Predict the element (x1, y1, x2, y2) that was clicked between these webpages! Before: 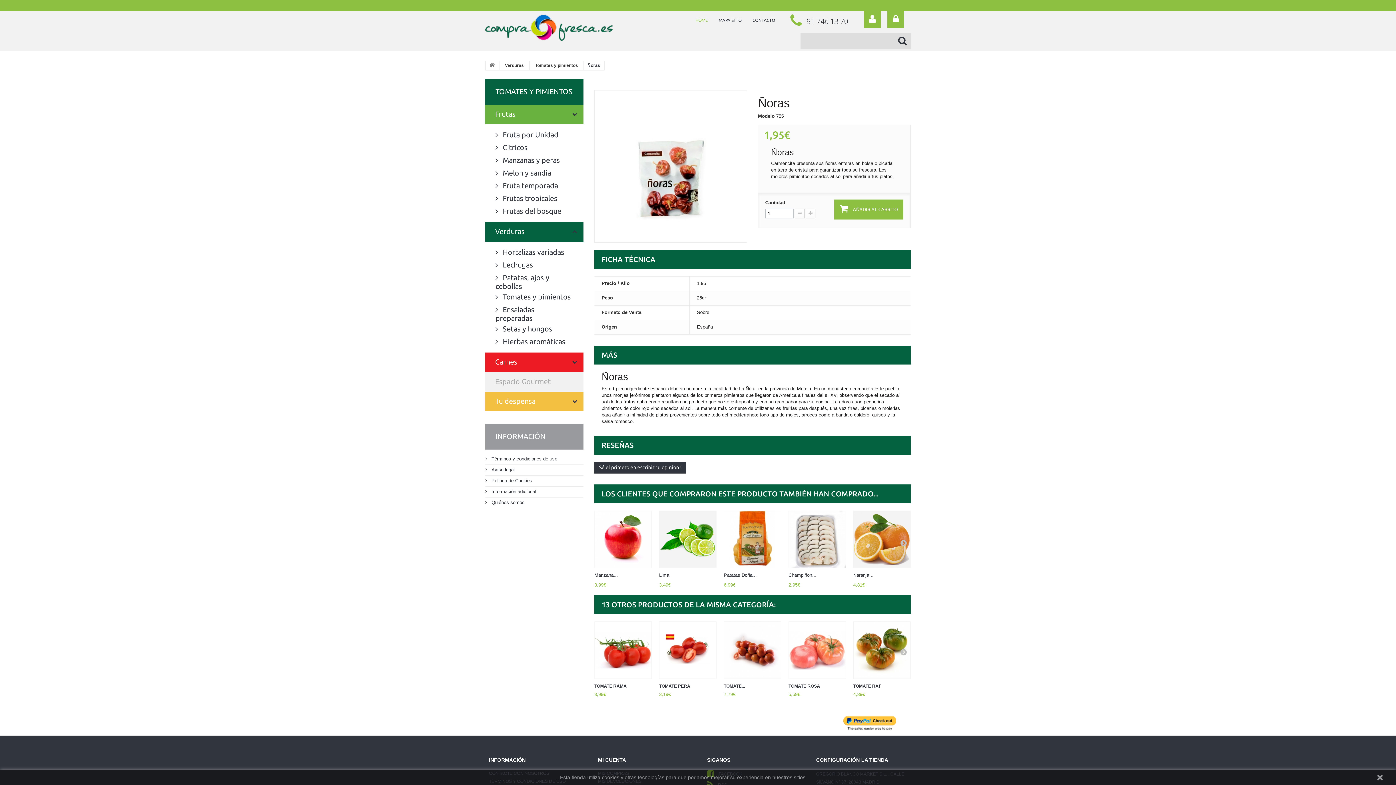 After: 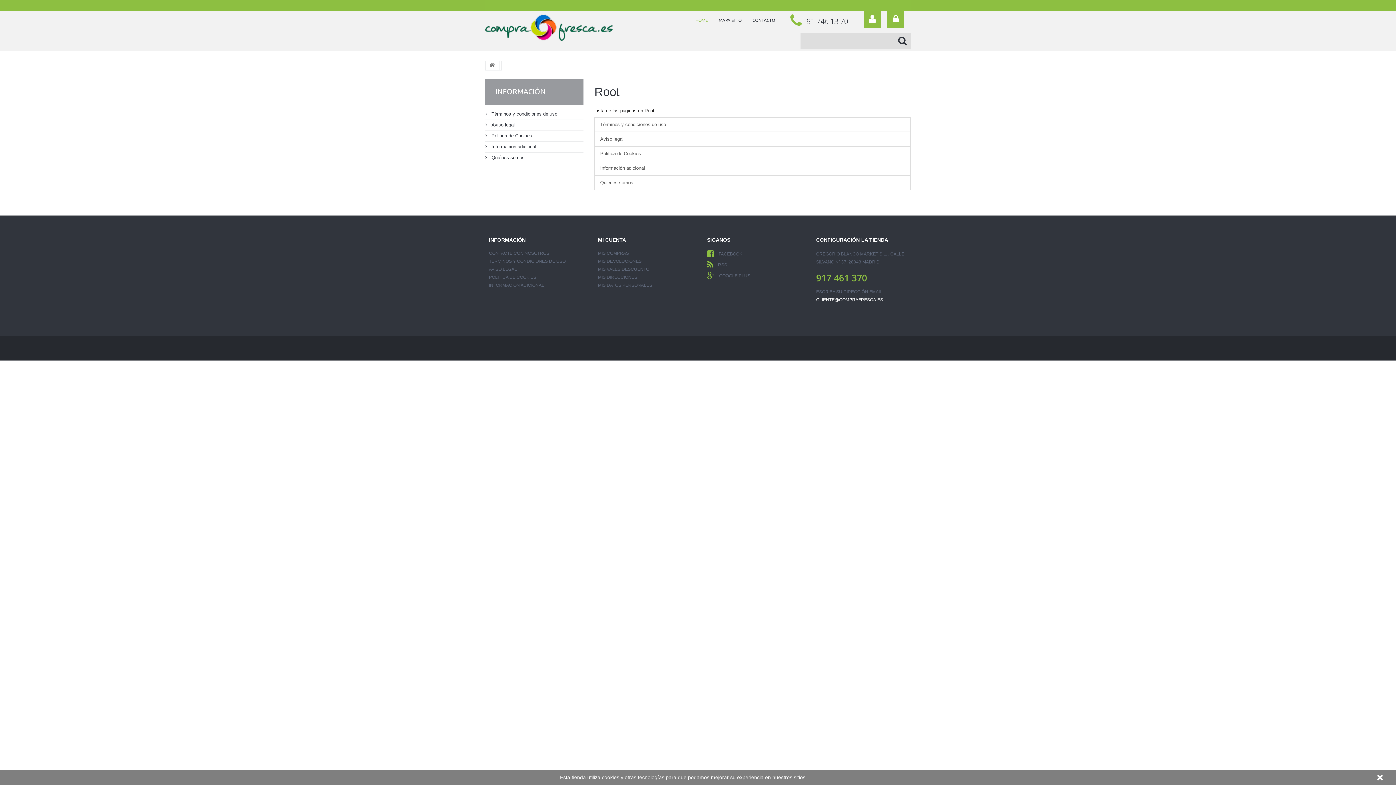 Action: bbox: (495, 432, 545, 440) label: INFORMACIÓN